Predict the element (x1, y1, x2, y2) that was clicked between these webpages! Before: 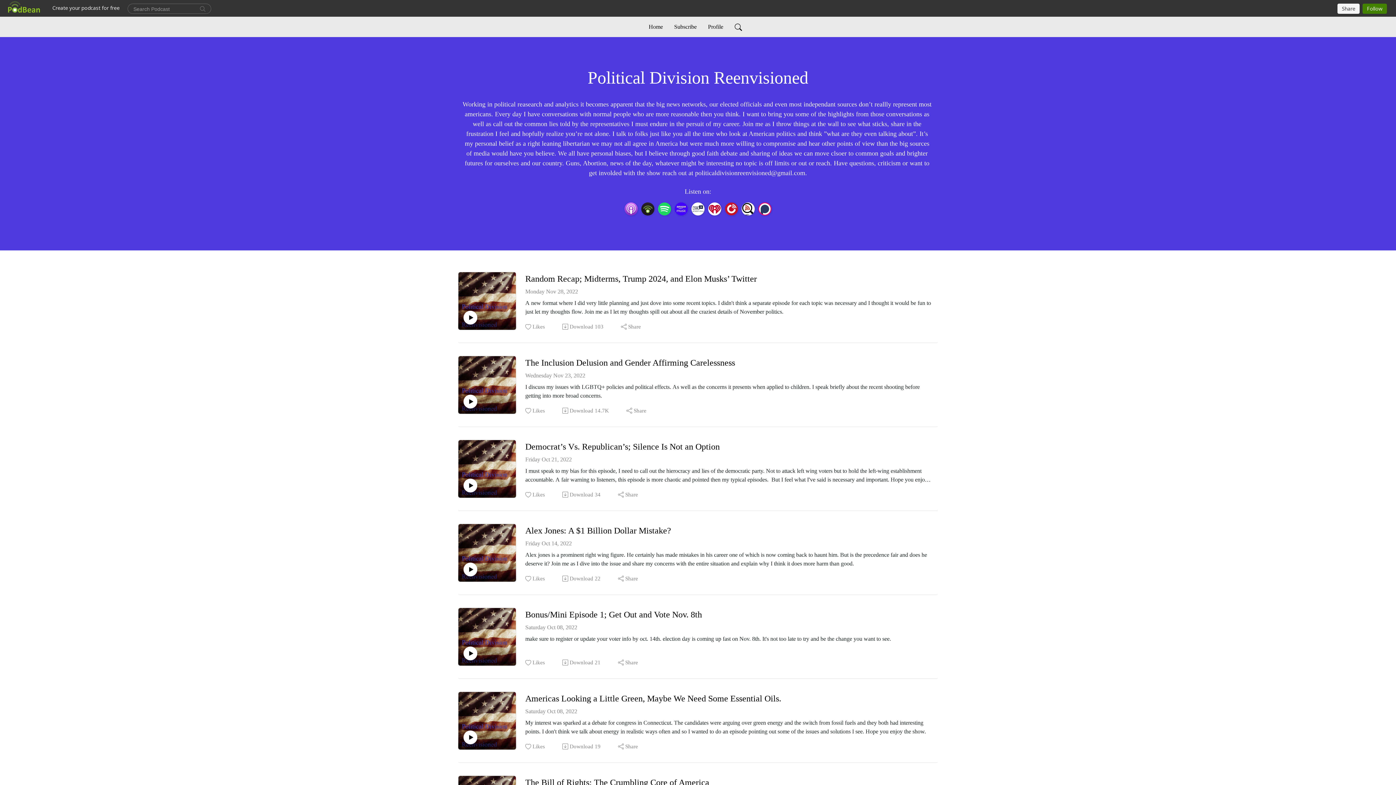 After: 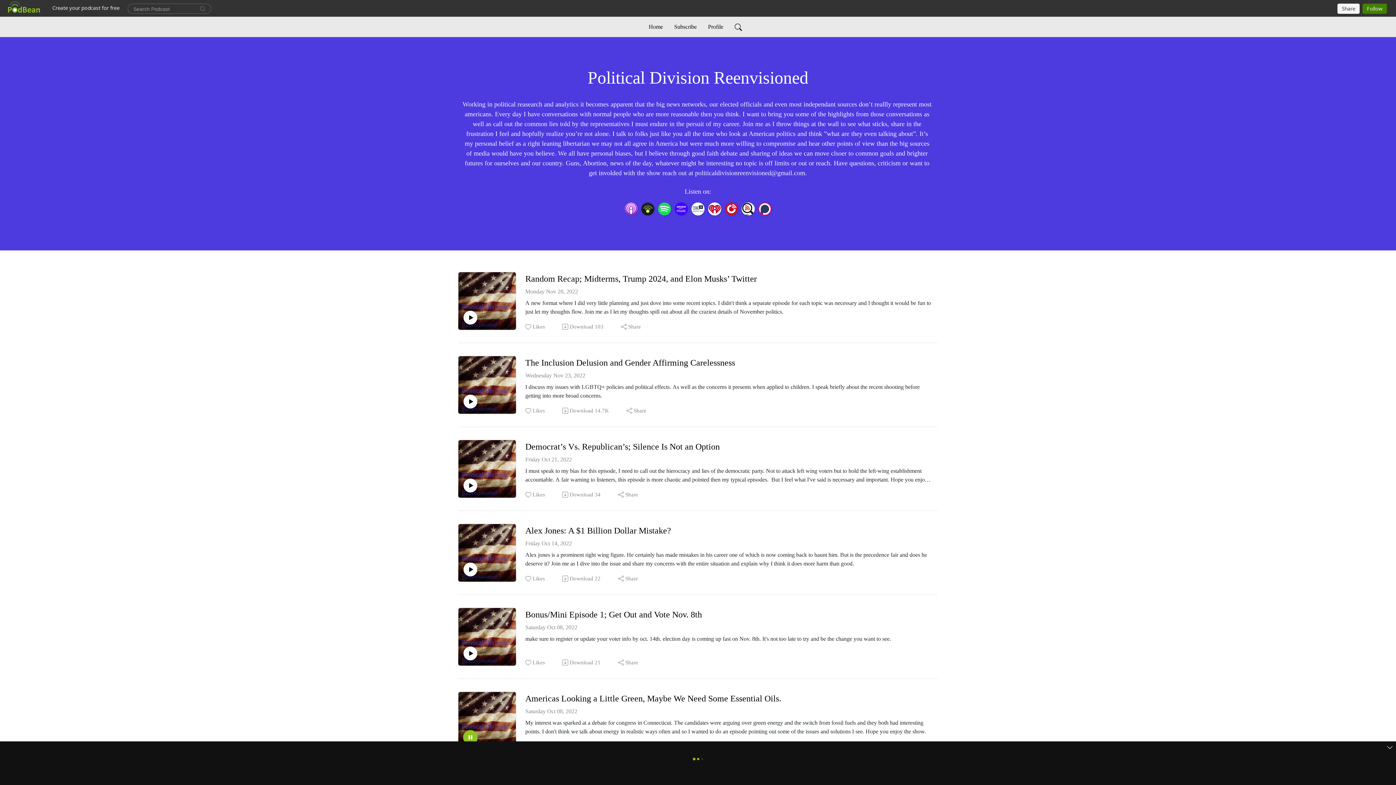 Action: bbox: (463, 730, 477, 744)